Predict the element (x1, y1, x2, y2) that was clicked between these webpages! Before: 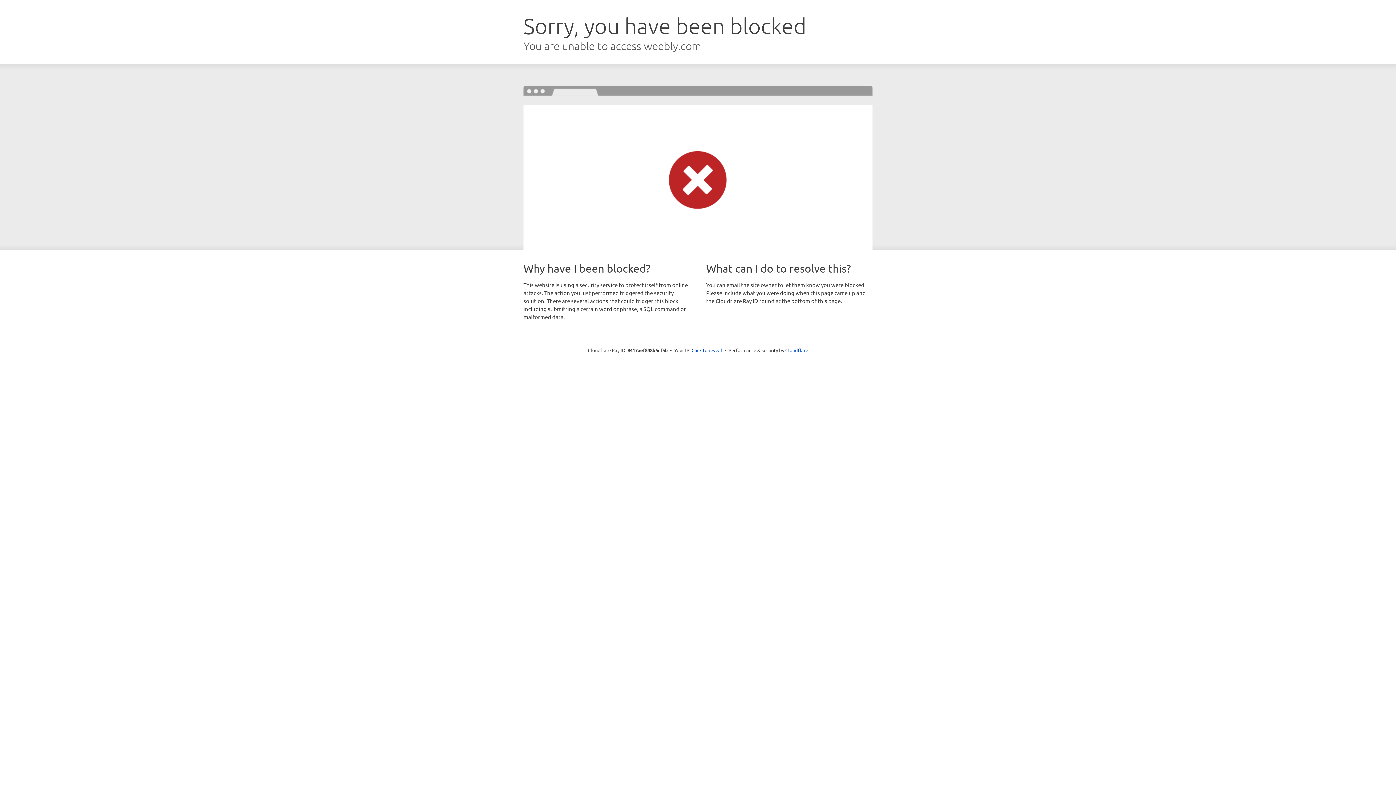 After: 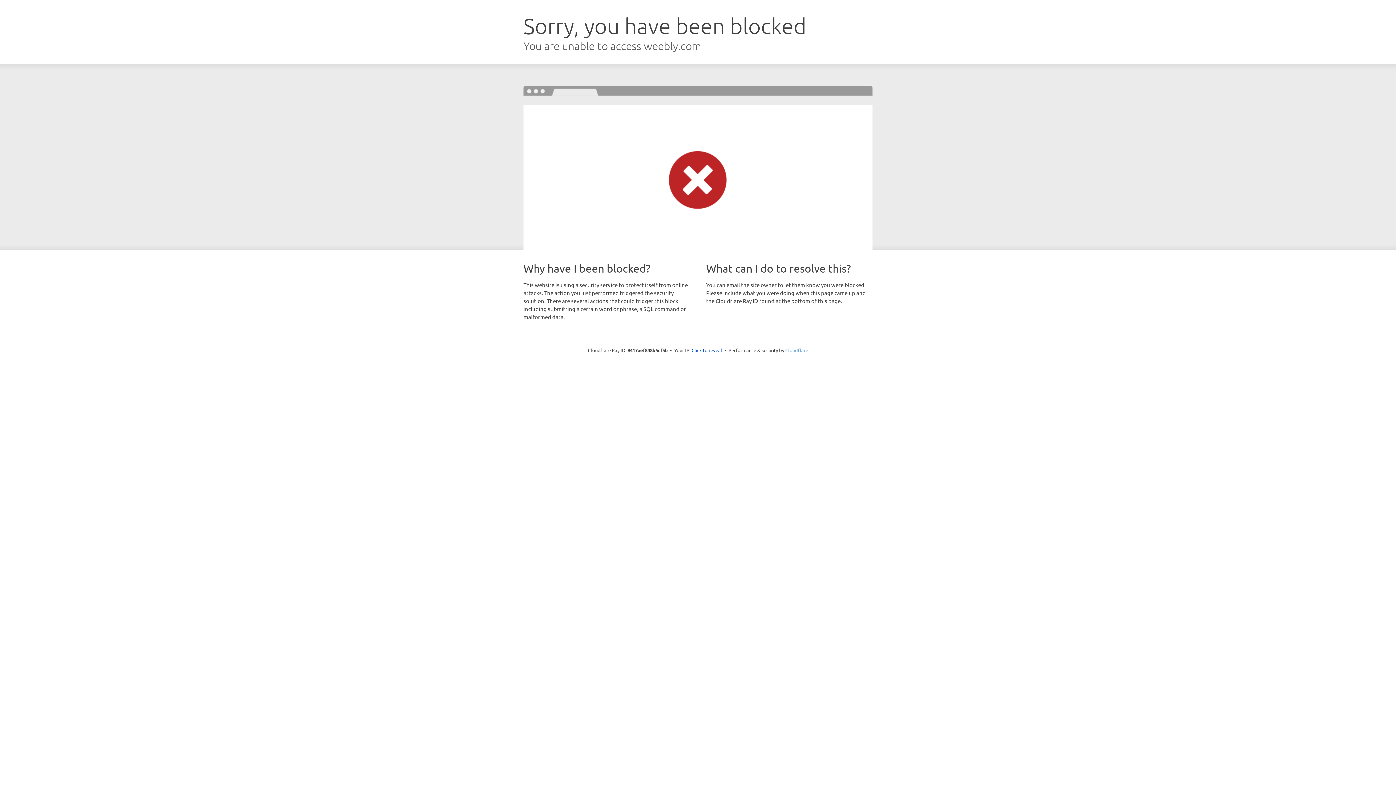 Action: bbox: (785, 347, 808, 353) label: Cloudflare